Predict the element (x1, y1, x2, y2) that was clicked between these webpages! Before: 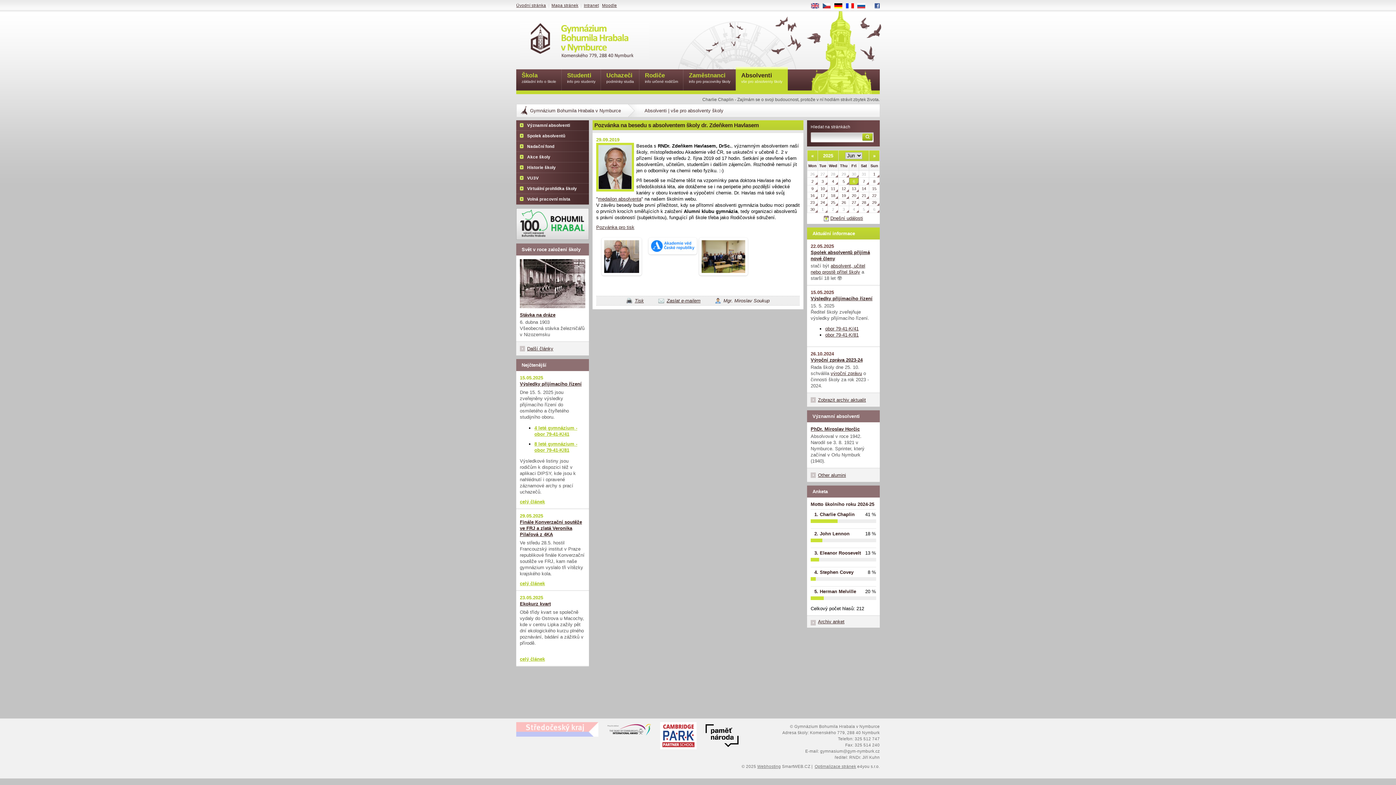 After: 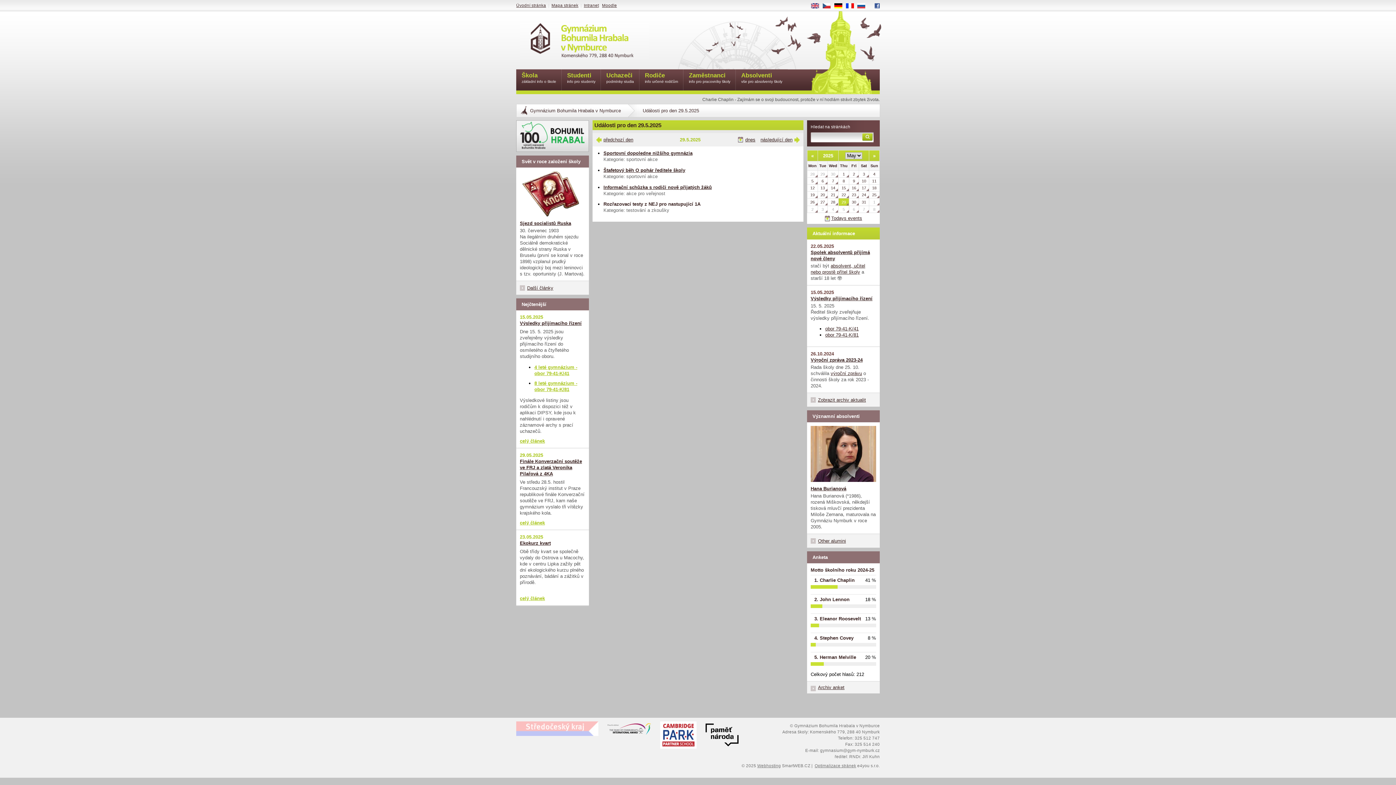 Action: bbox: (838, 170, 849, 177) label: 29